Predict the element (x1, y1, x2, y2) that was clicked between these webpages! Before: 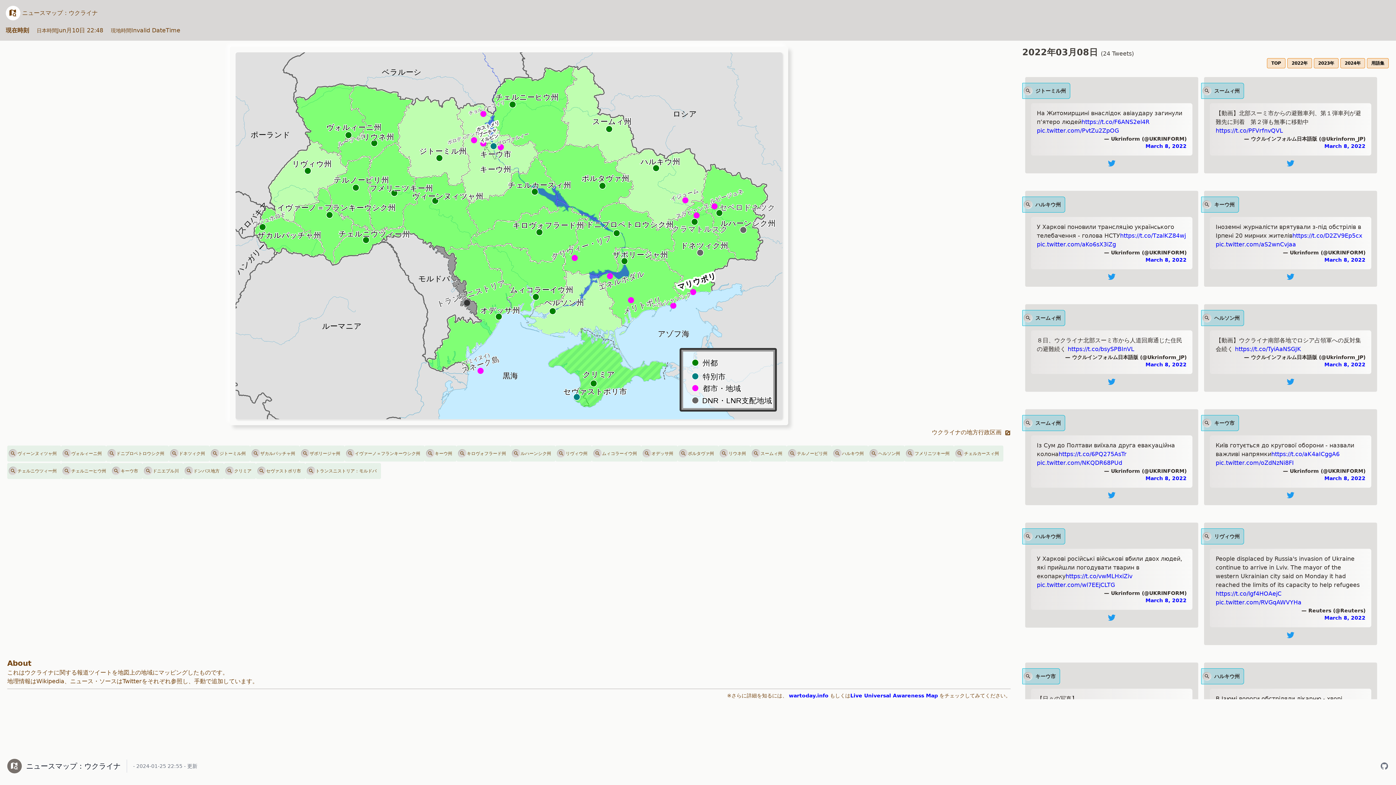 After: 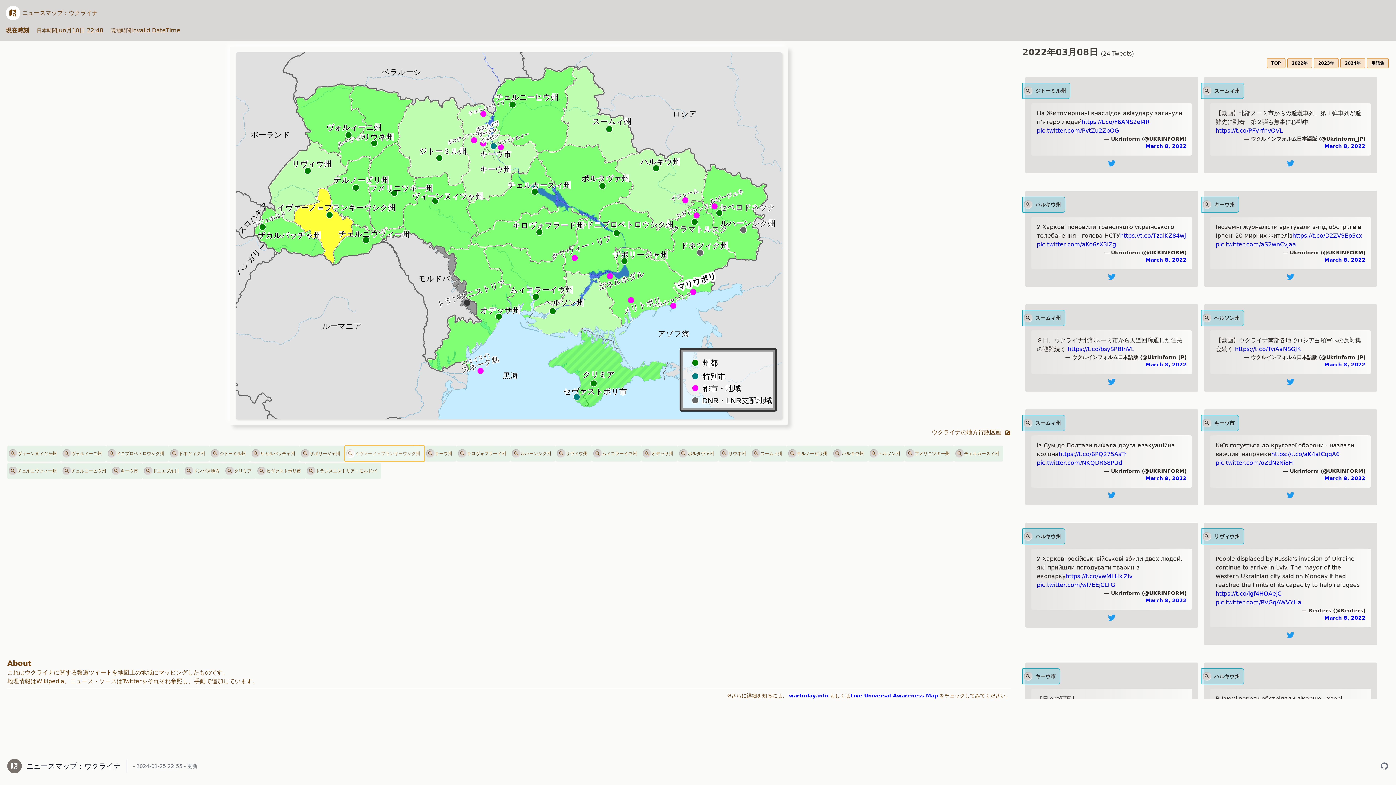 Action: label: イヴァーノ＝フランキーウシク州 bbox: (344, 445, 424, 461)